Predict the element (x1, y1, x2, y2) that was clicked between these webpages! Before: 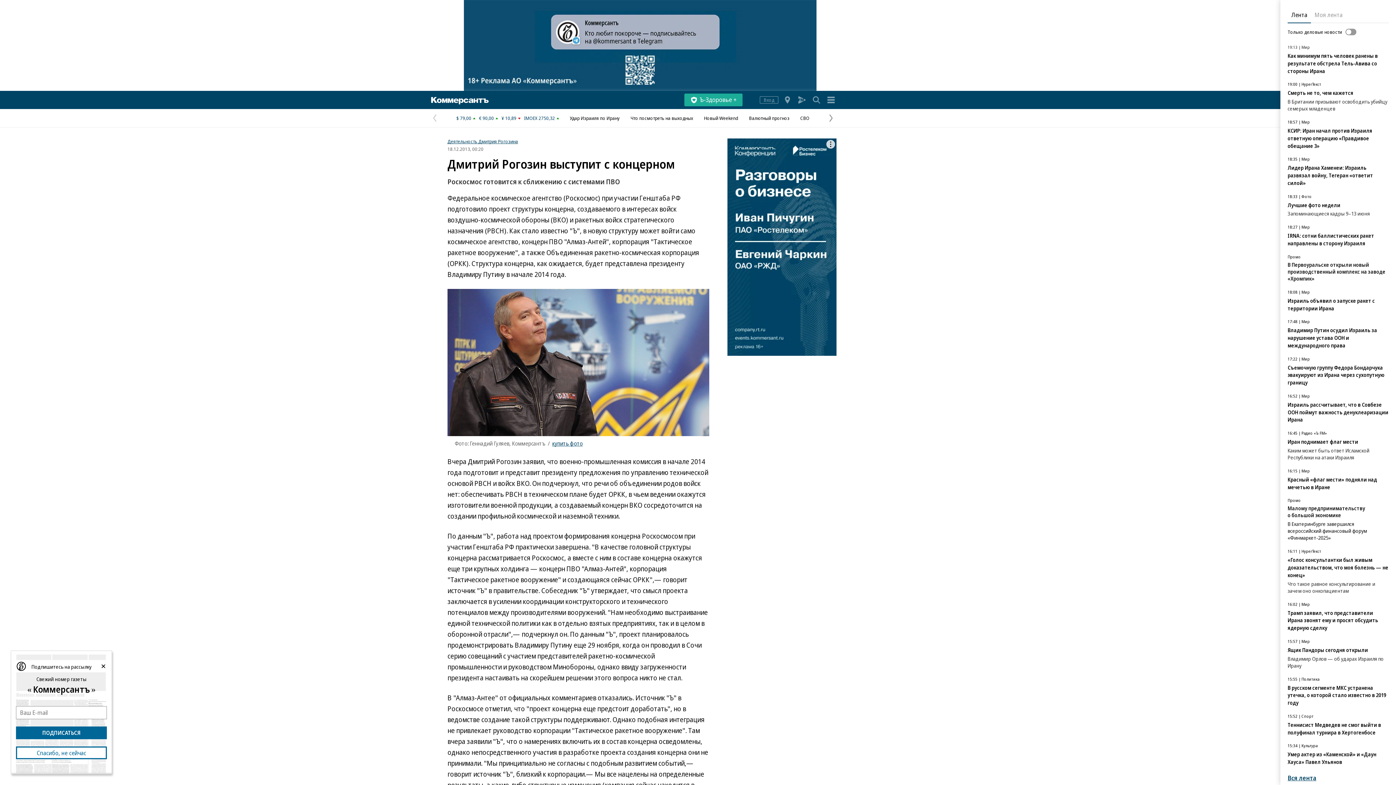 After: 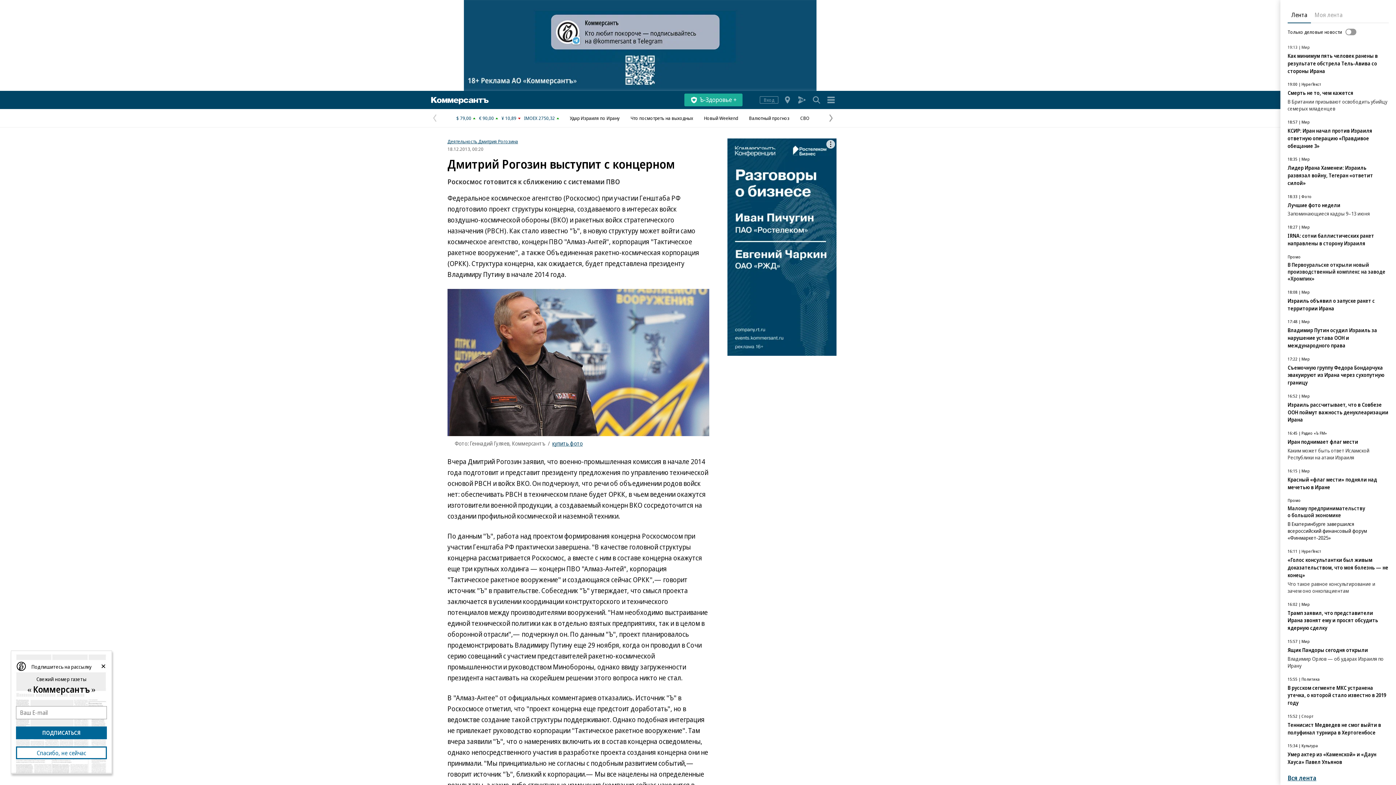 Action: label: Предыдущая страница bbox: (429, 112, 440, 123)